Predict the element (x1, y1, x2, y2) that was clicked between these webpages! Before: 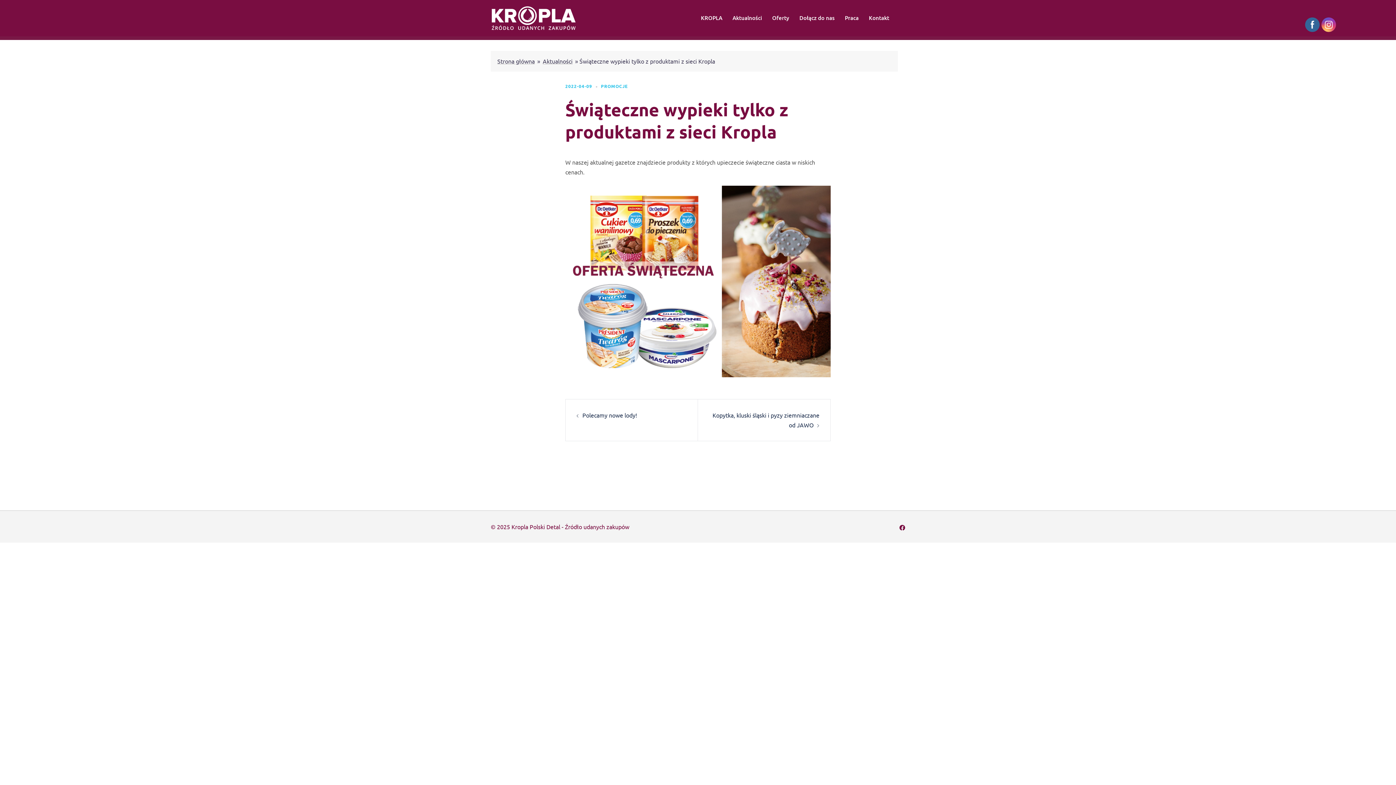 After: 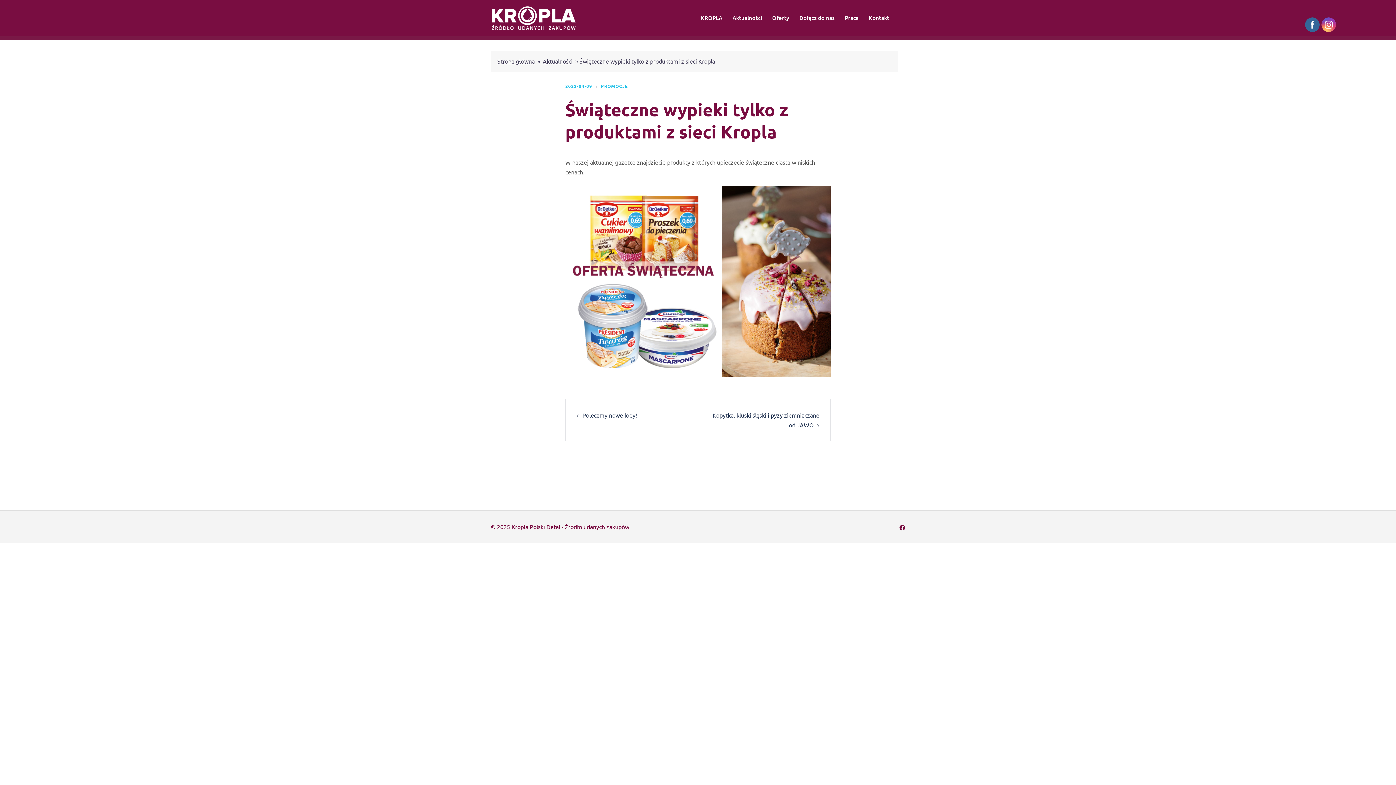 Action: bbox: (565, 83, 592, 89) label: 2022-04-09